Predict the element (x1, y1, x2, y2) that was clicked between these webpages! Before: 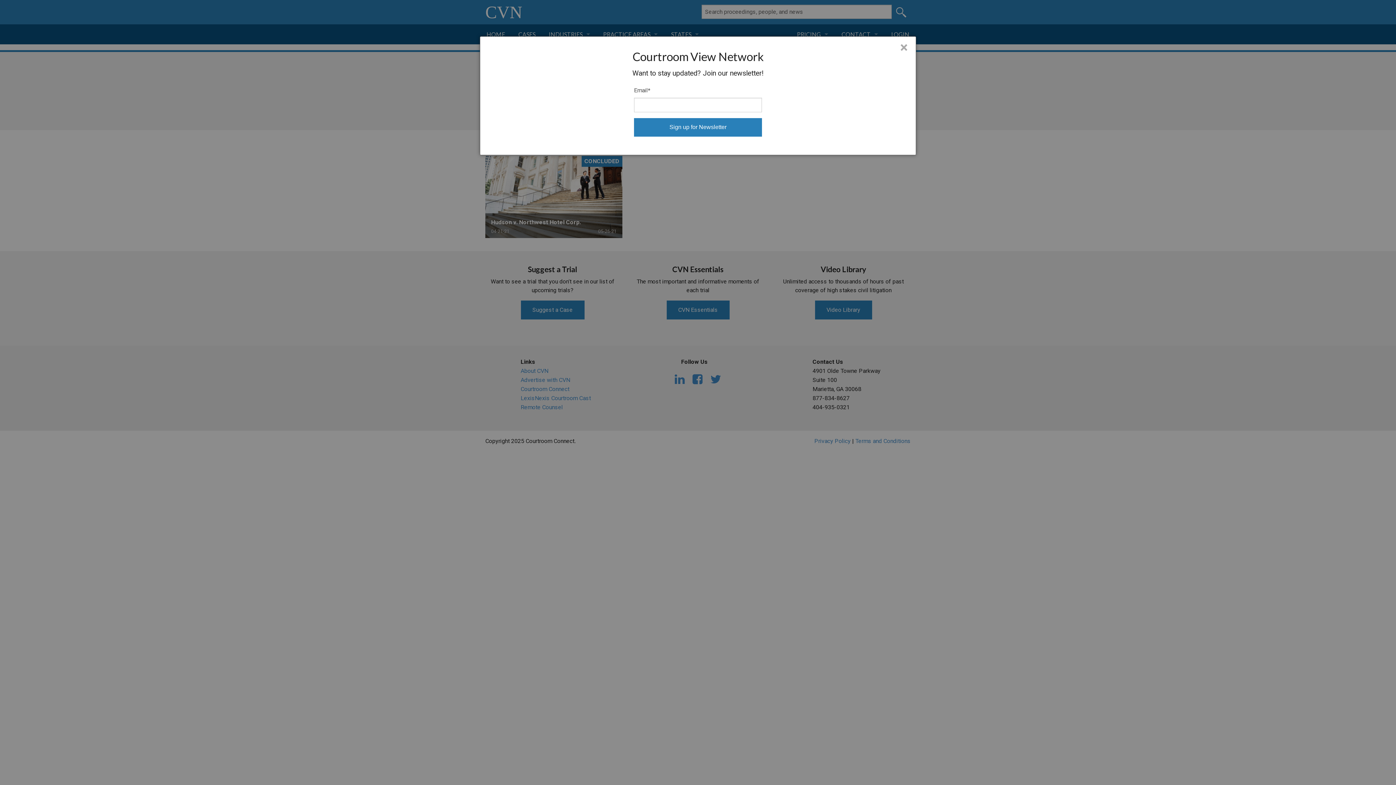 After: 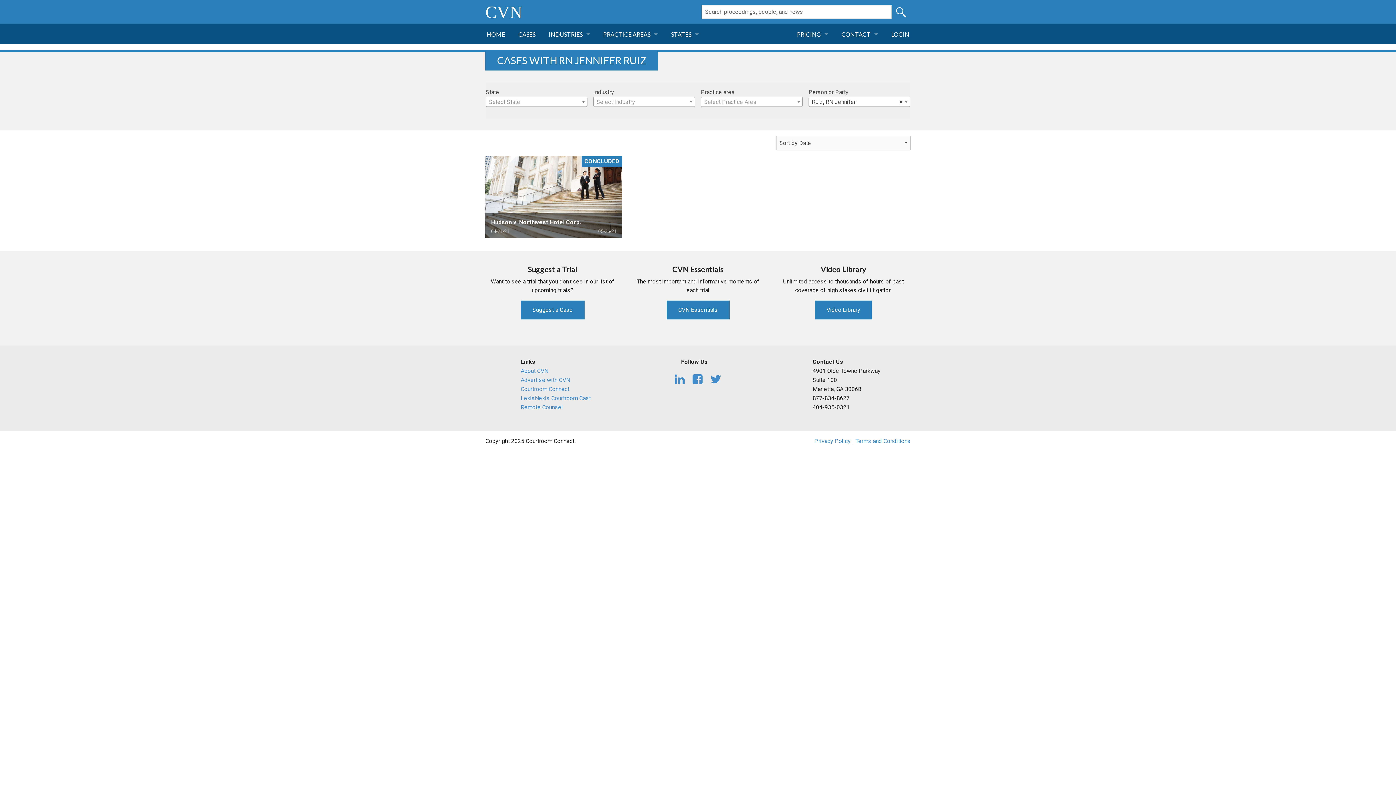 Action: bbox: (900, 40, 908, 54) label: Close